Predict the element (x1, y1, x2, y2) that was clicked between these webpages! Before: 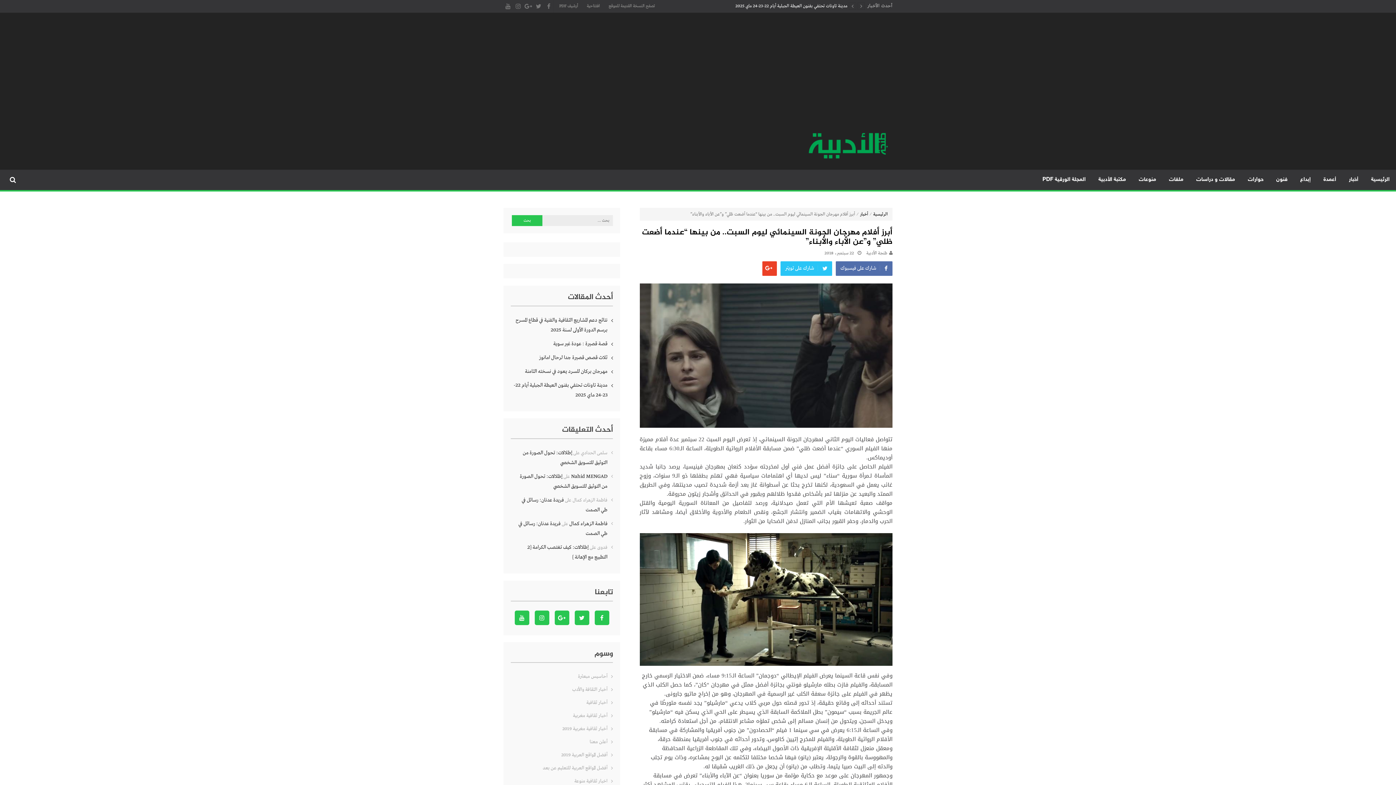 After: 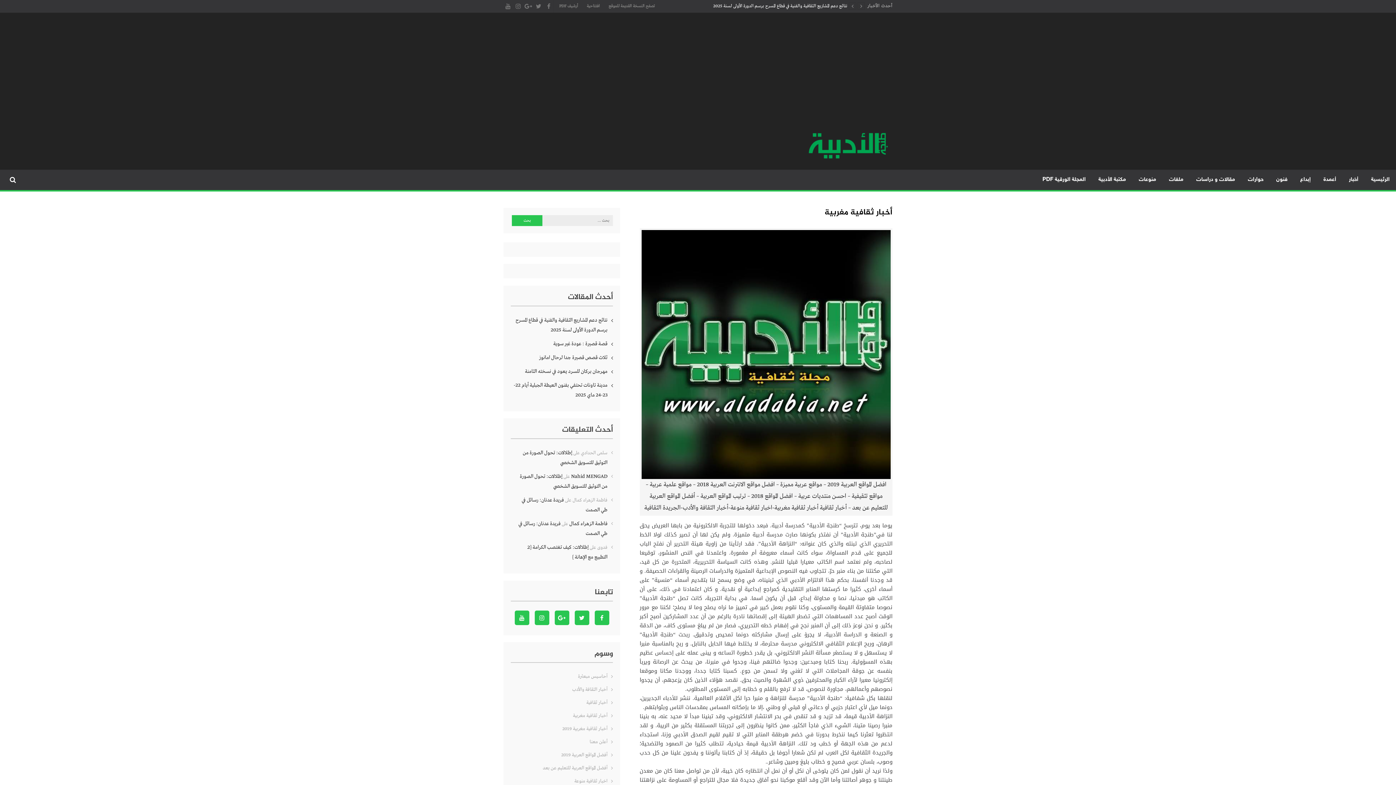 Action: label: أخبار ثقافية مغربية bbox: (567, 713, 613, 719)